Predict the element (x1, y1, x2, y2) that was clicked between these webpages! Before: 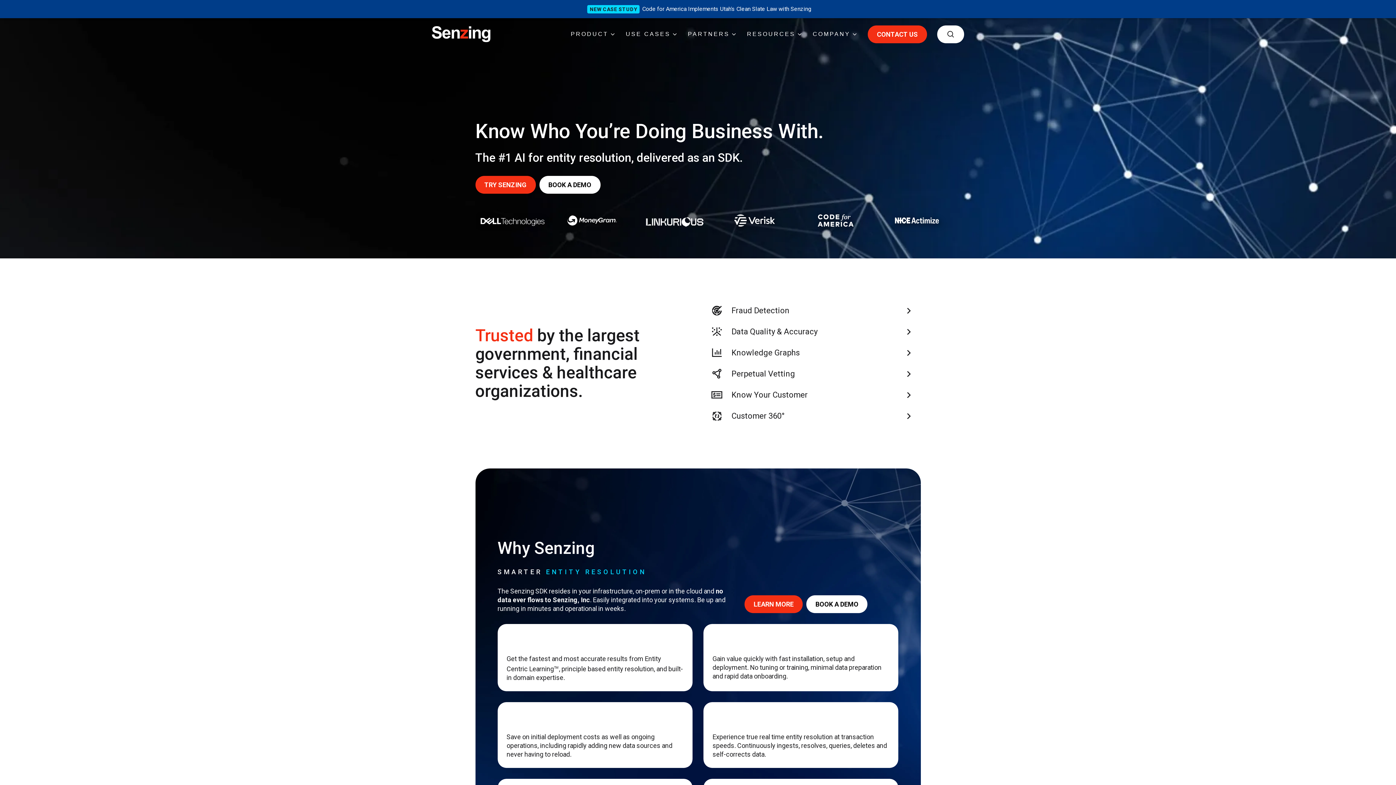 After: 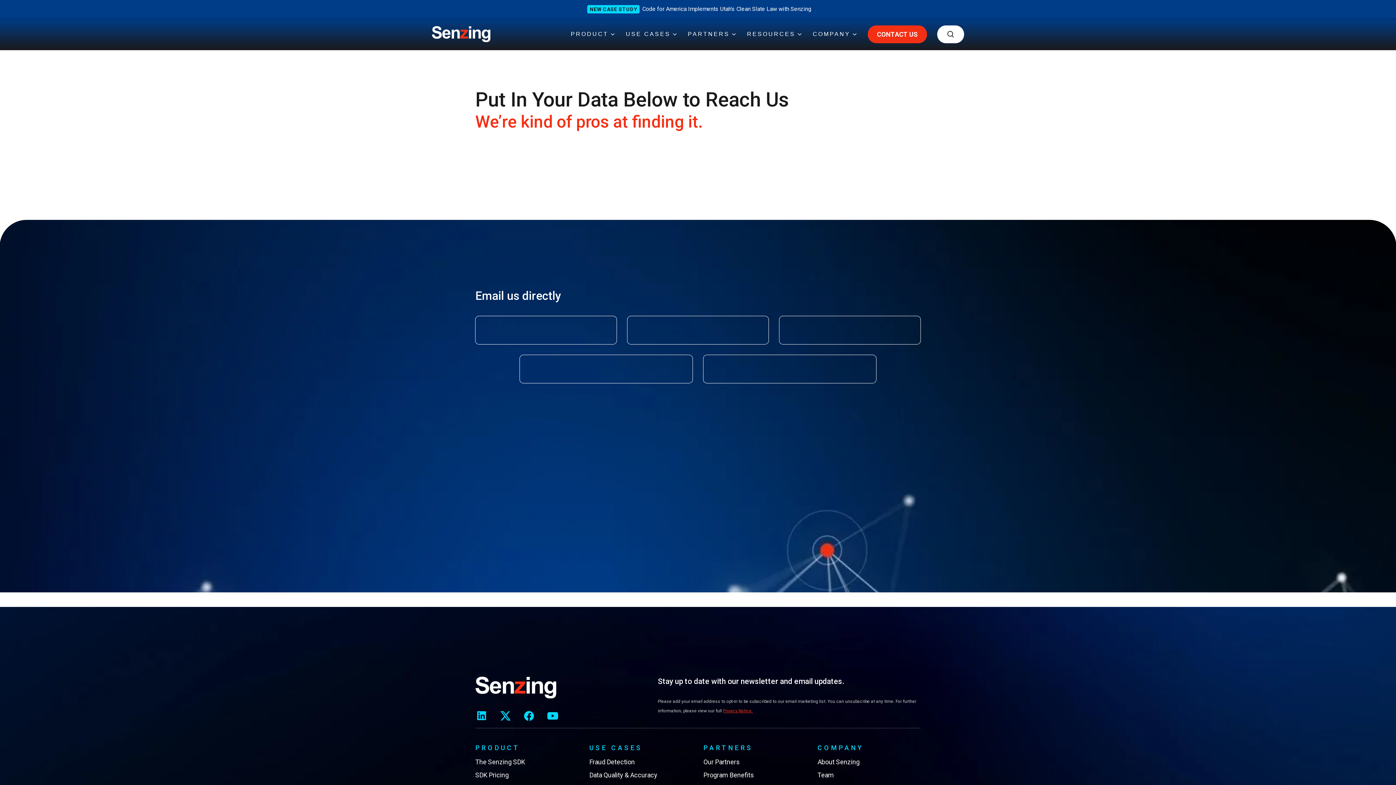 Action: label: CONTACT US bbox: (868, 25, 927, 43)